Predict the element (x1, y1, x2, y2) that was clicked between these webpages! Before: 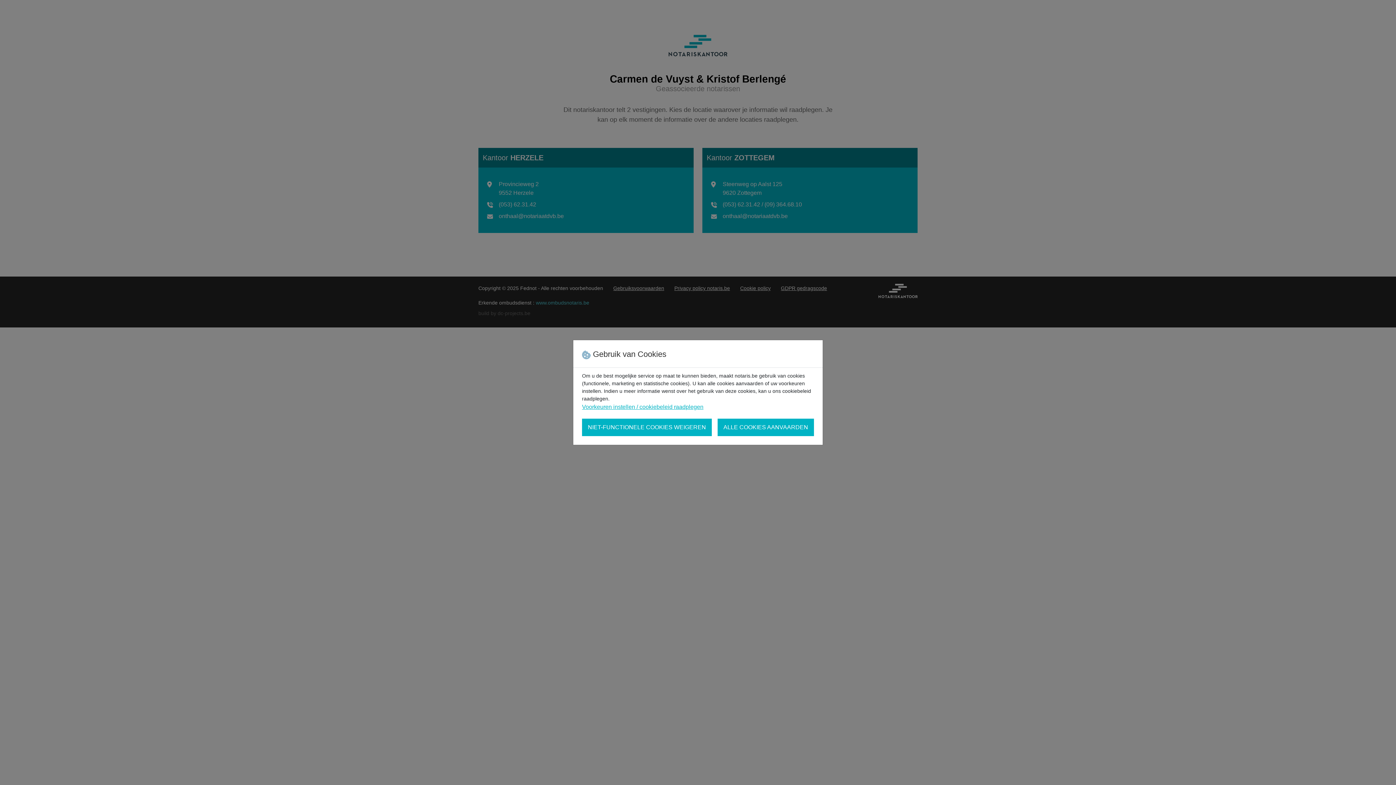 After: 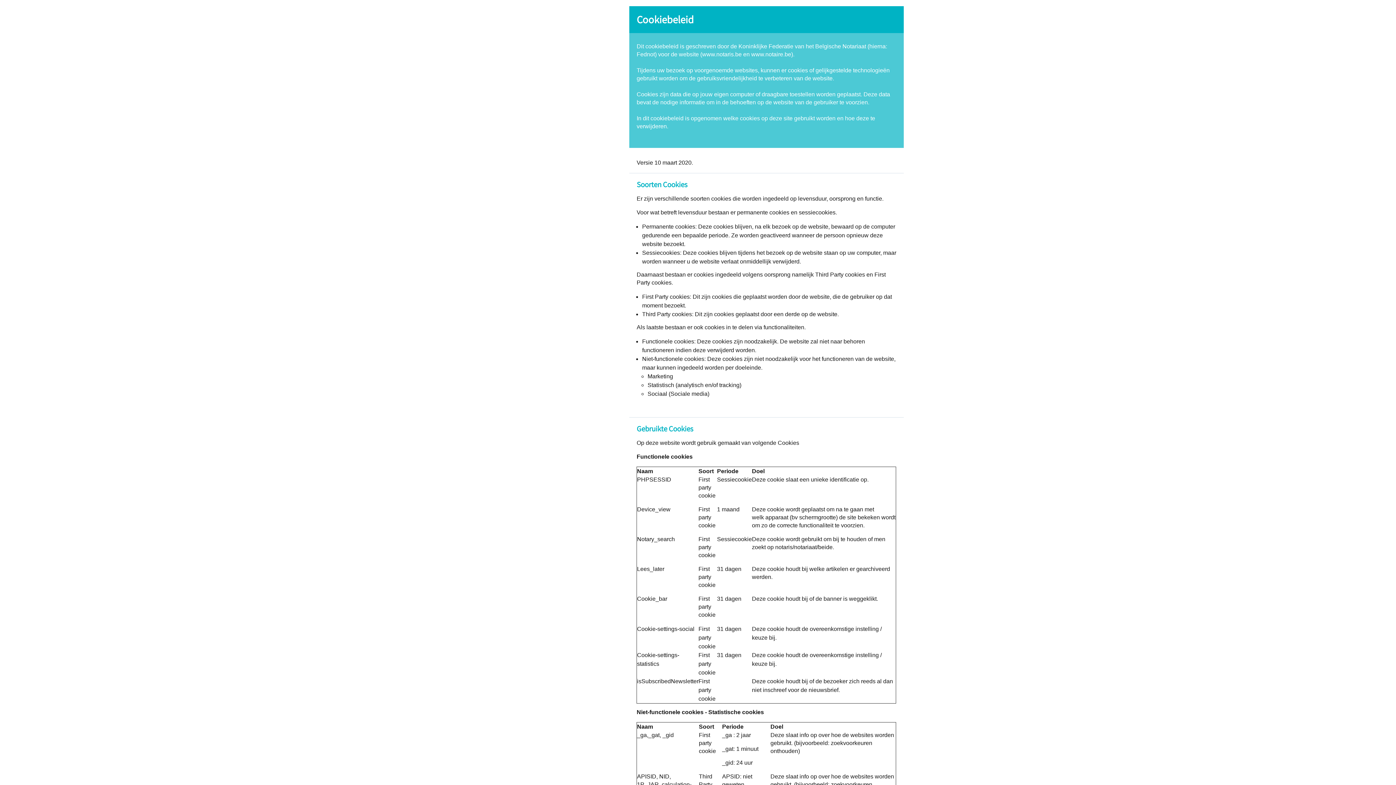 Action: bbox: (582, 402, 703, 411) label: Voorkeuren instellen / cookiebeleid raadplegen